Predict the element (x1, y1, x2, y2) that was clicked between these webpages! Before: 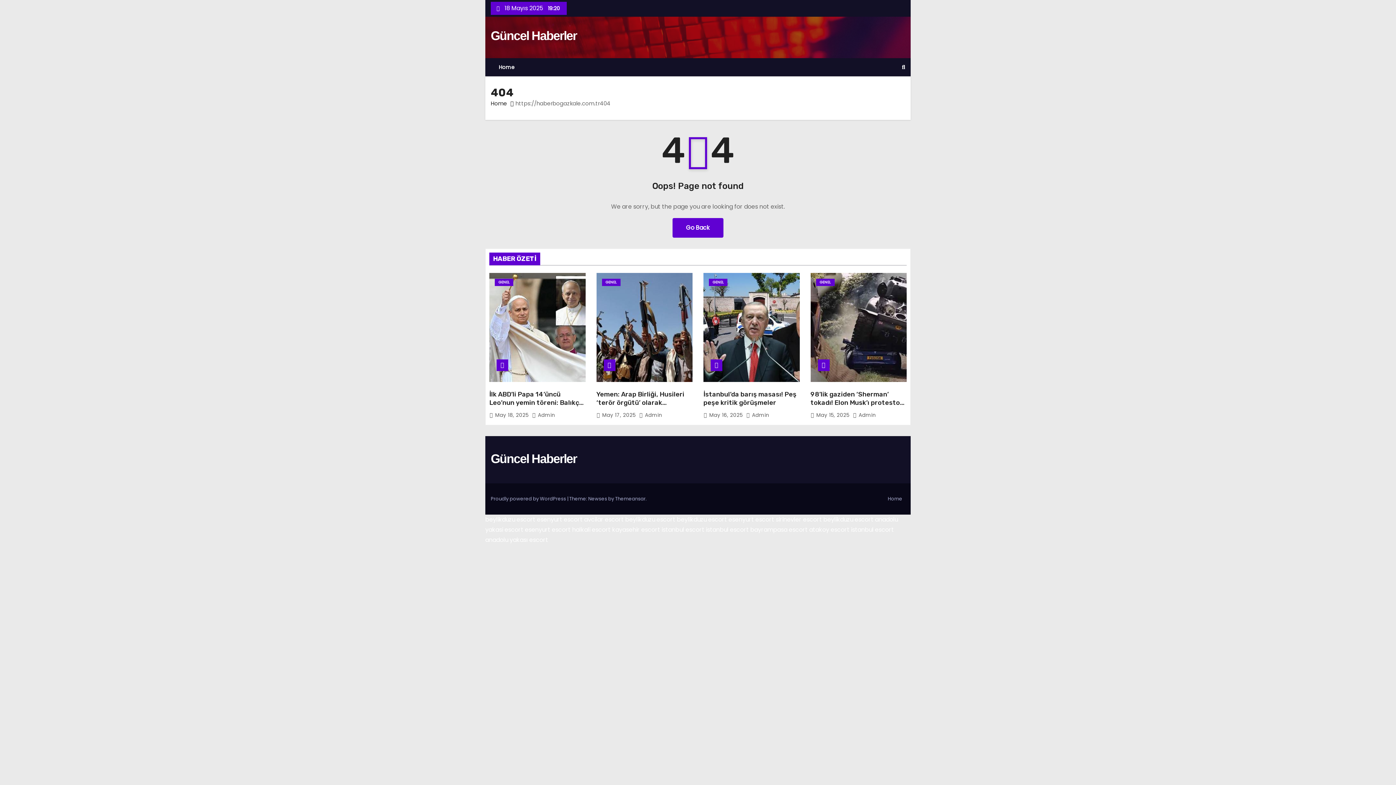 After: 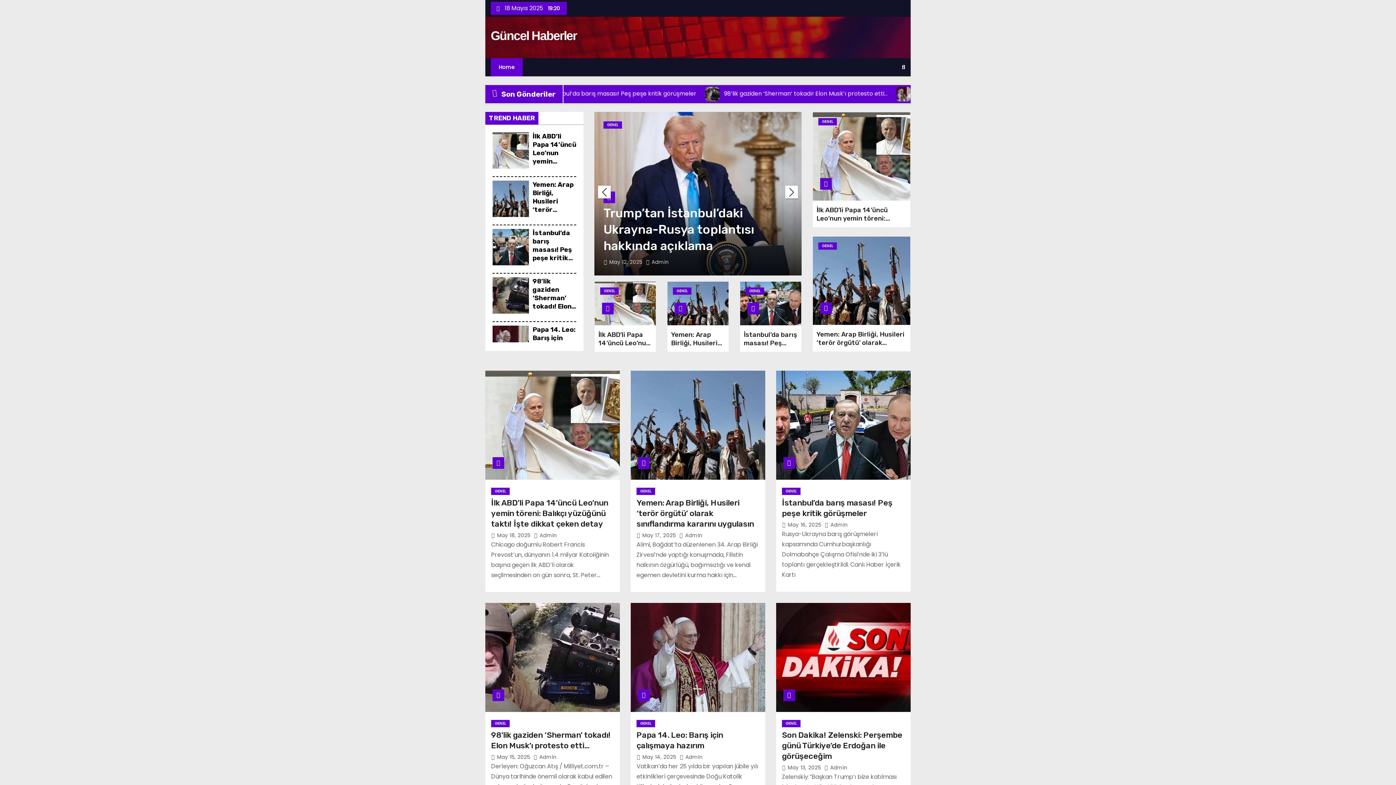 Action: bbox: (490, 99, 507, 107) label: Home